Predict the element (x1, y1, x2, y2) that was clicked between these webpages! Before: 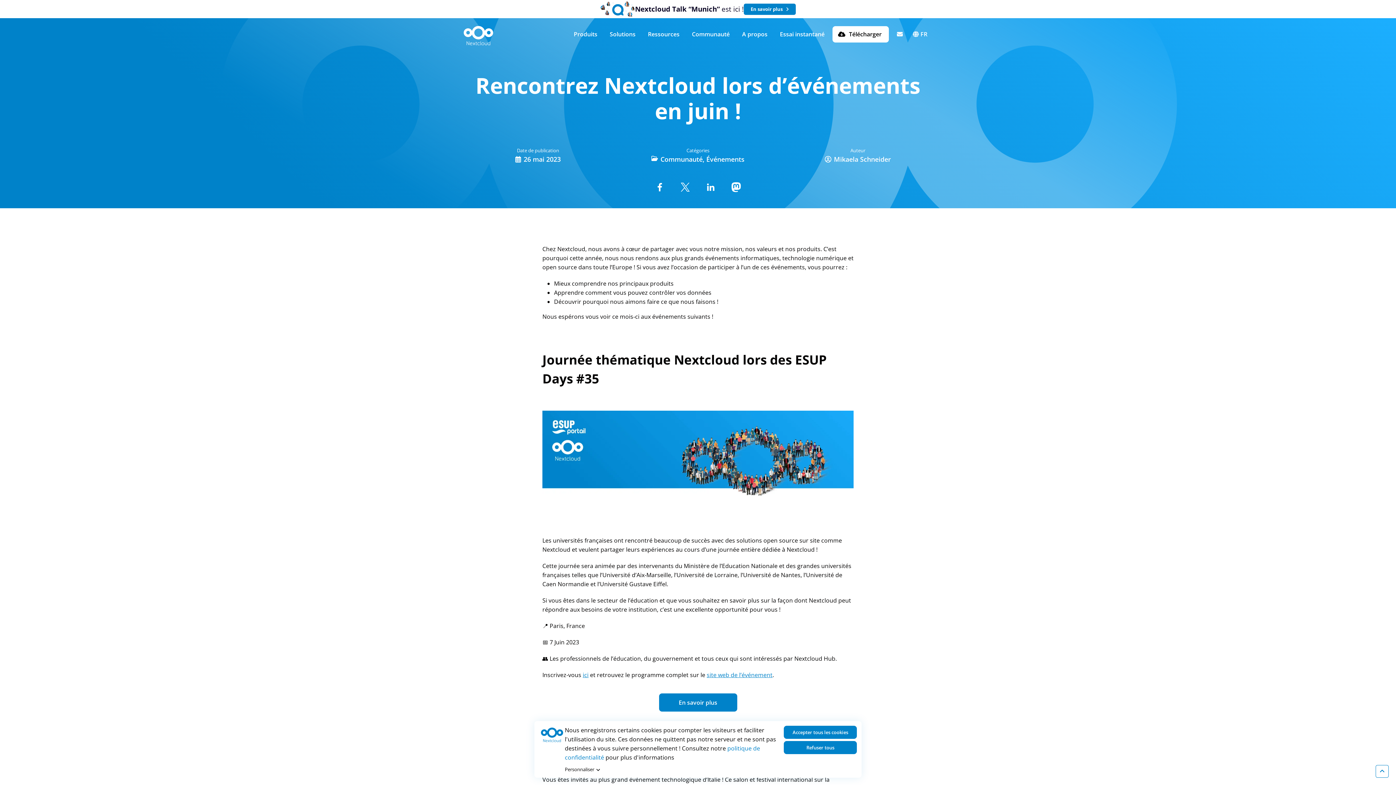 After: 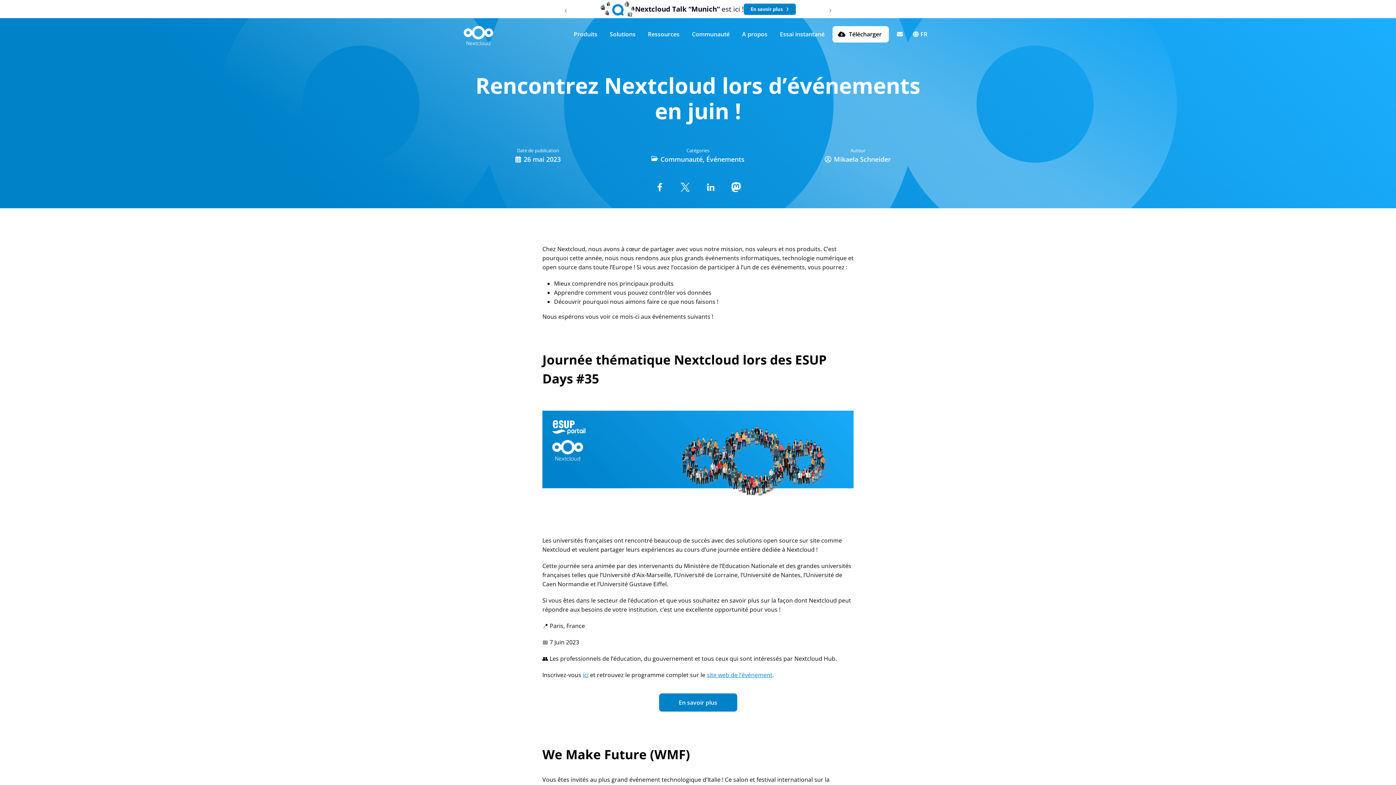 Action: bbox: (784, 726, 857, 739) label: Accepter tous les cookies